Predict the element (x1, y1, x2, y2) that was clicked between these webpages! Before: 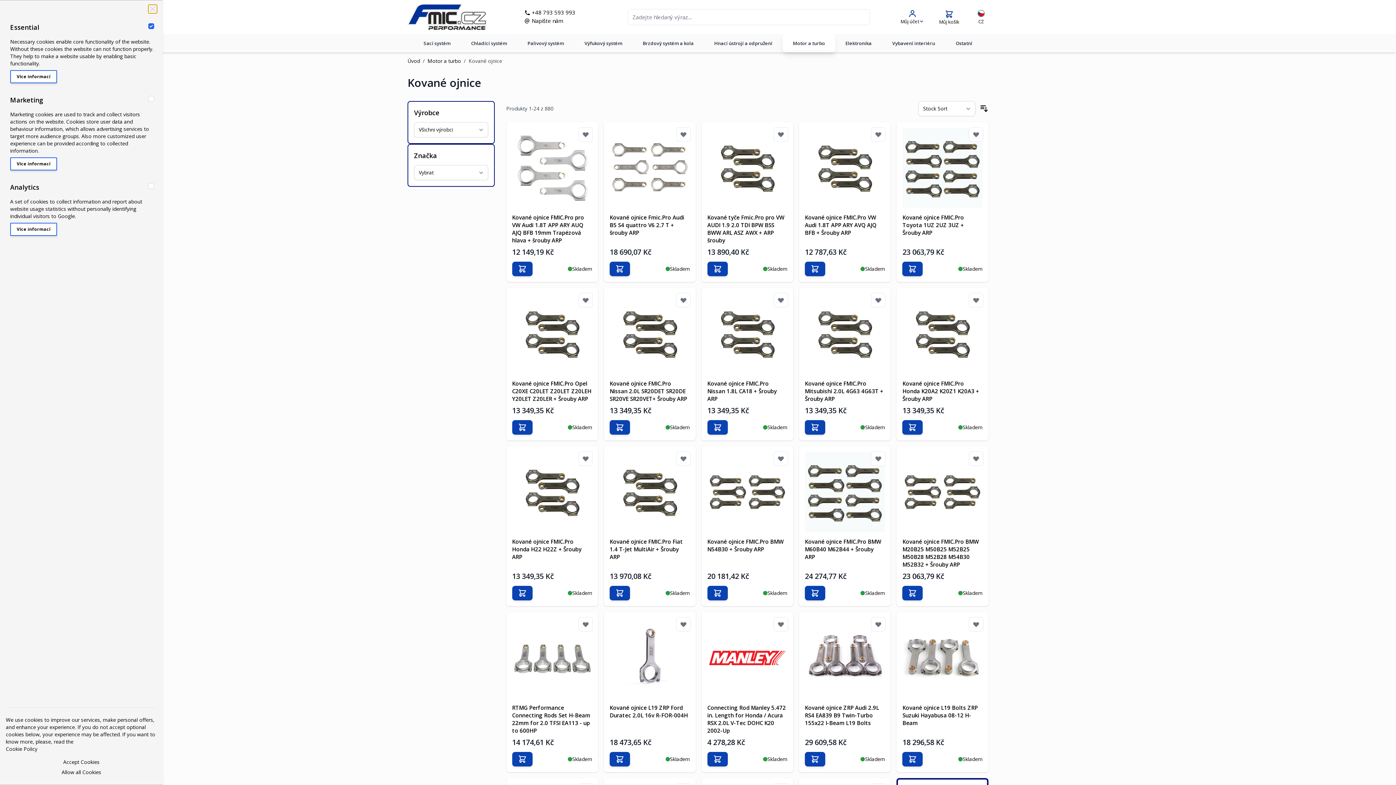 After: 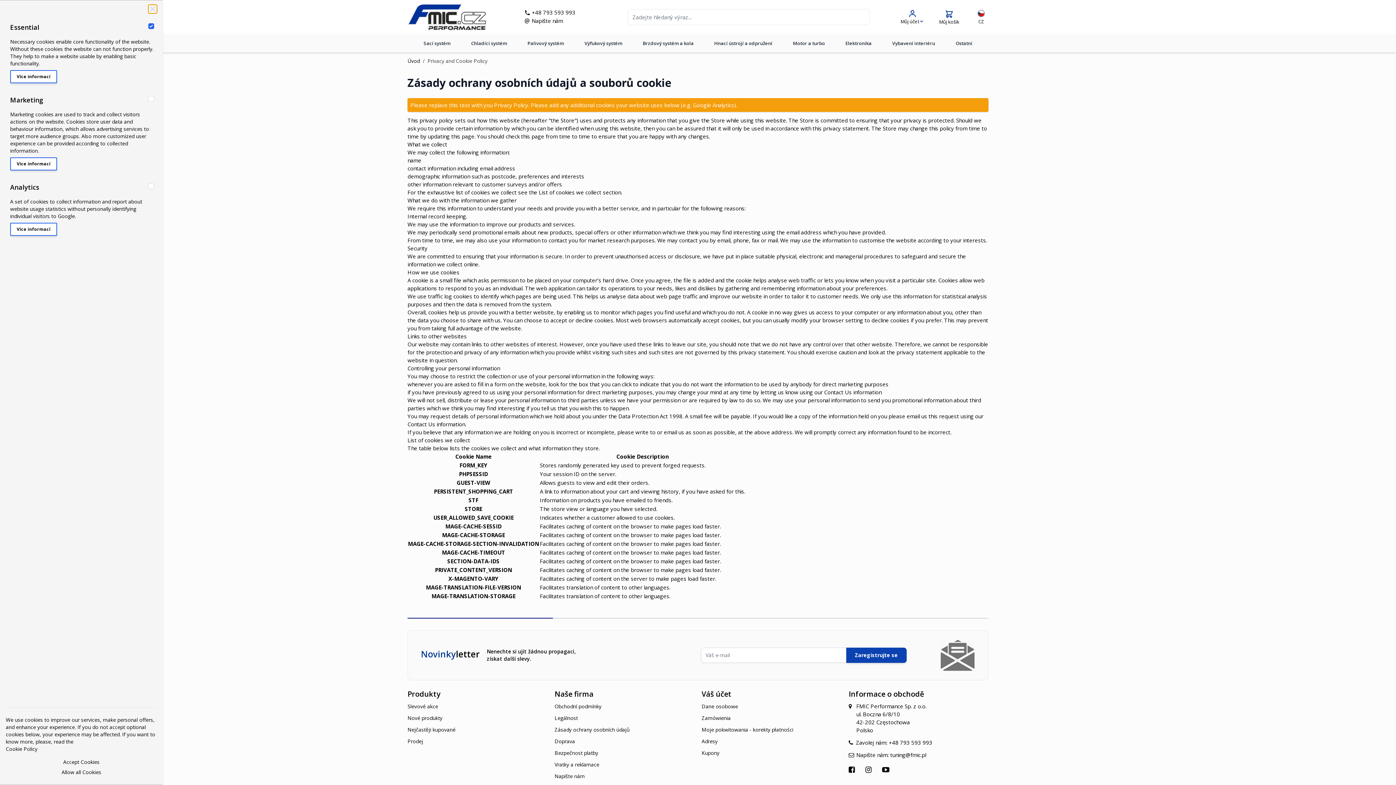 Action: label: Cookie Policy bbox: (5, 745, 37, 753)